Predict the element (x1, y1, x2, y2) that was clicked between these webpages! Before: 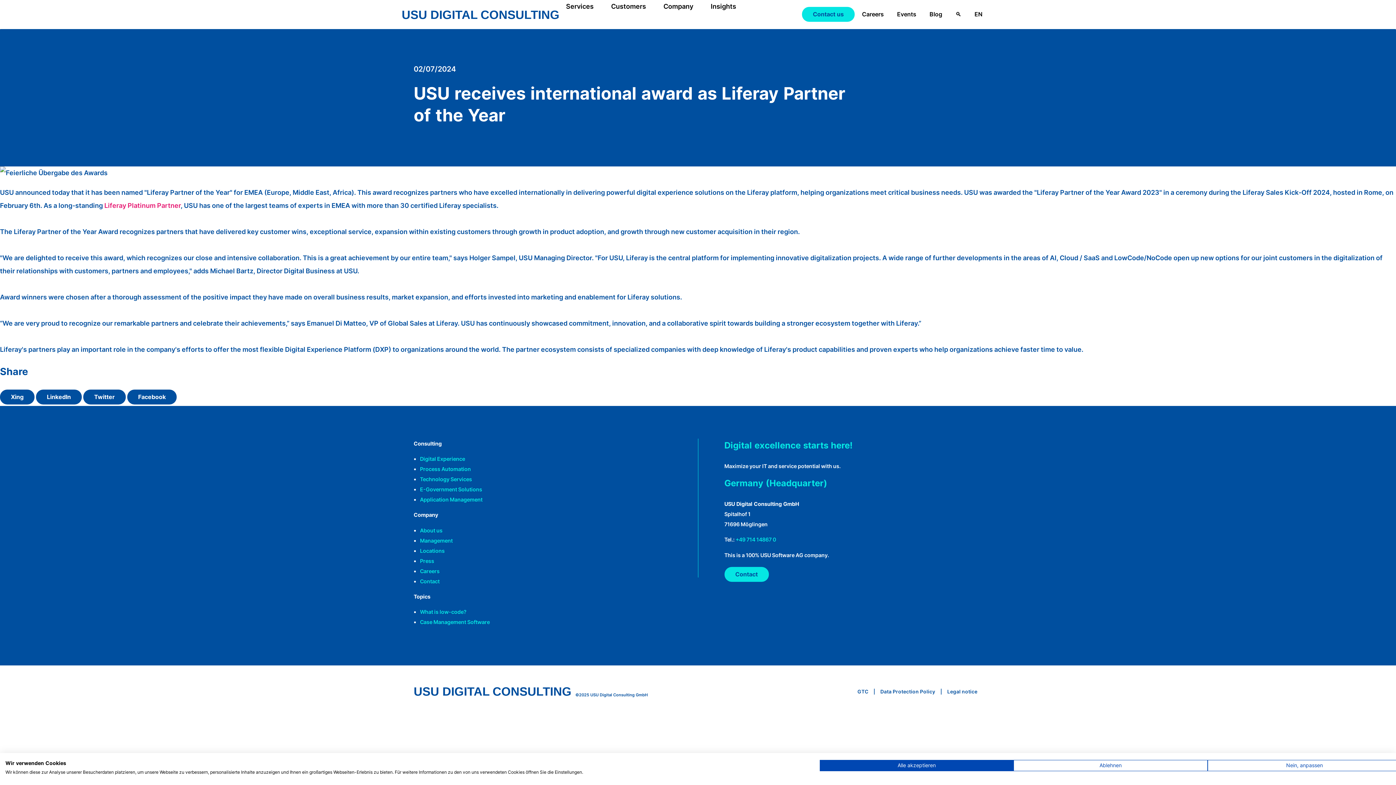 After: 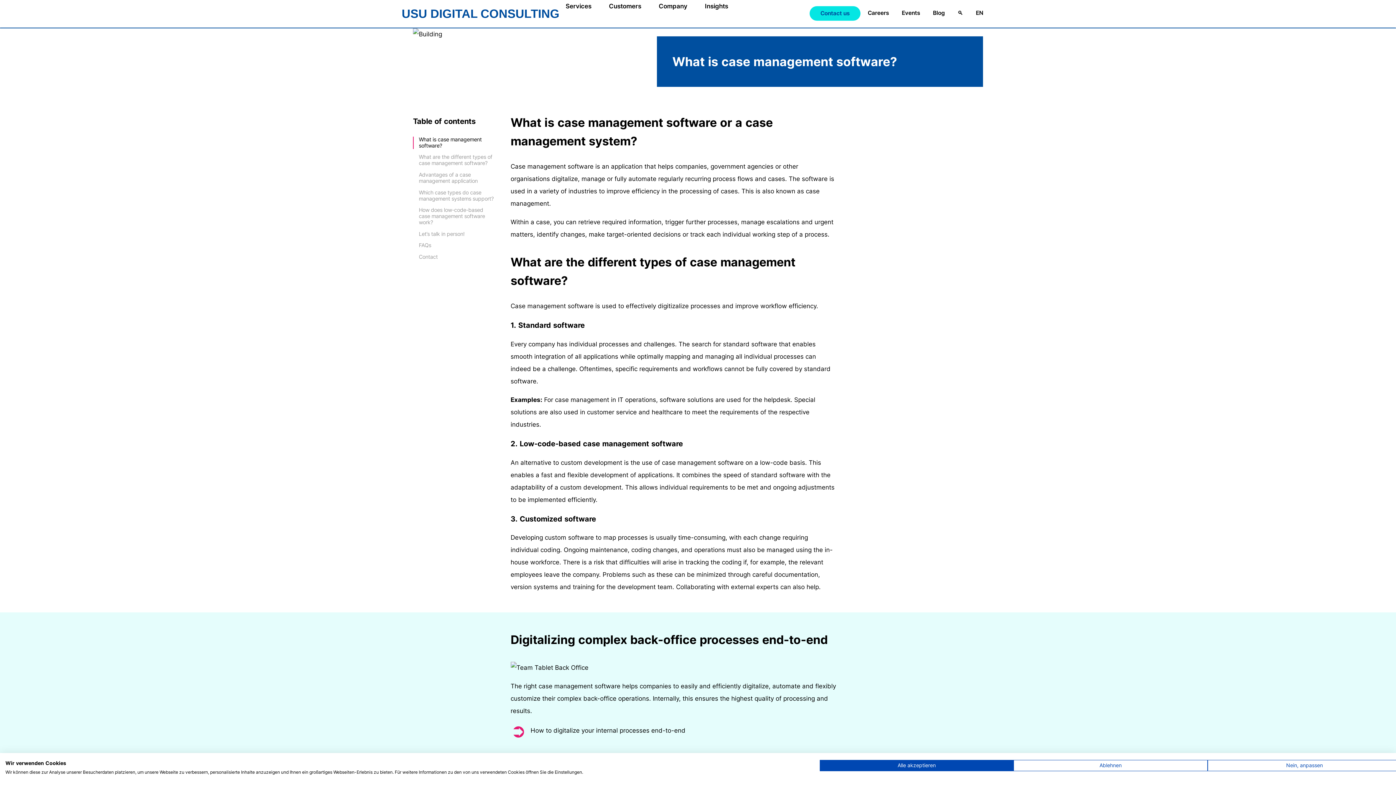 Action: label: Case Management Software bbox: (420, 619, 489, 625)